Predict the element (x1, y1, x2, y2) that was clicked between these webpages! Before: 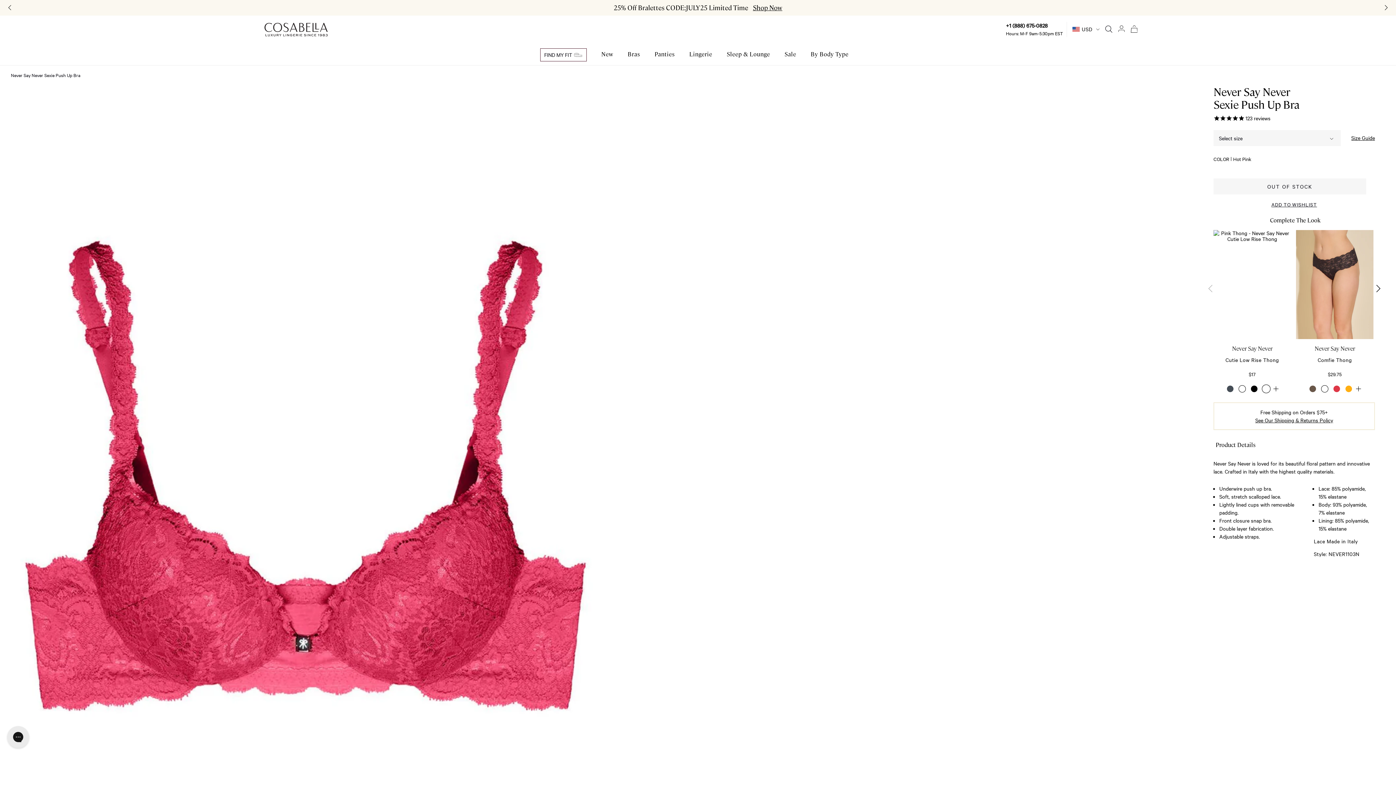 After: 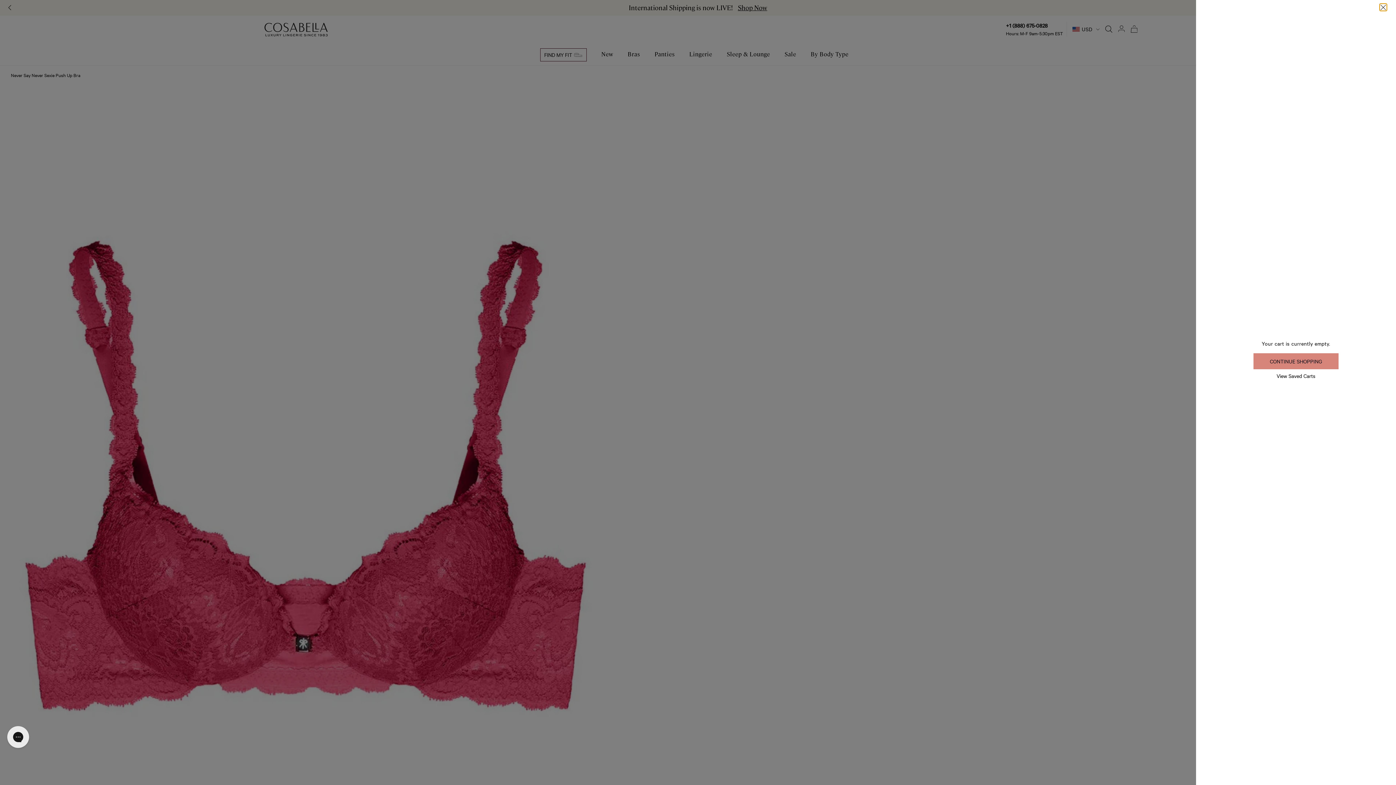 Action: bbox: (1130, 25, 1138, 33) label: 0